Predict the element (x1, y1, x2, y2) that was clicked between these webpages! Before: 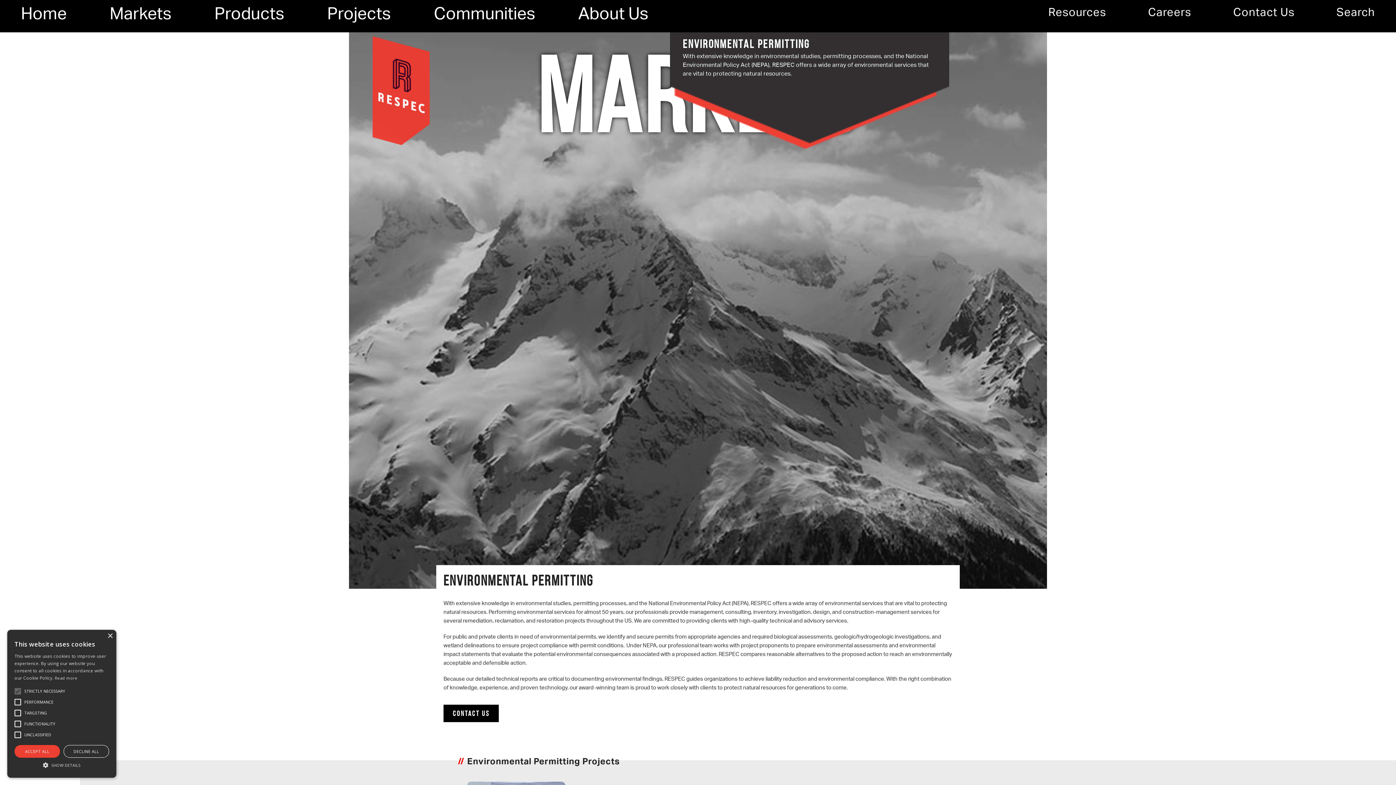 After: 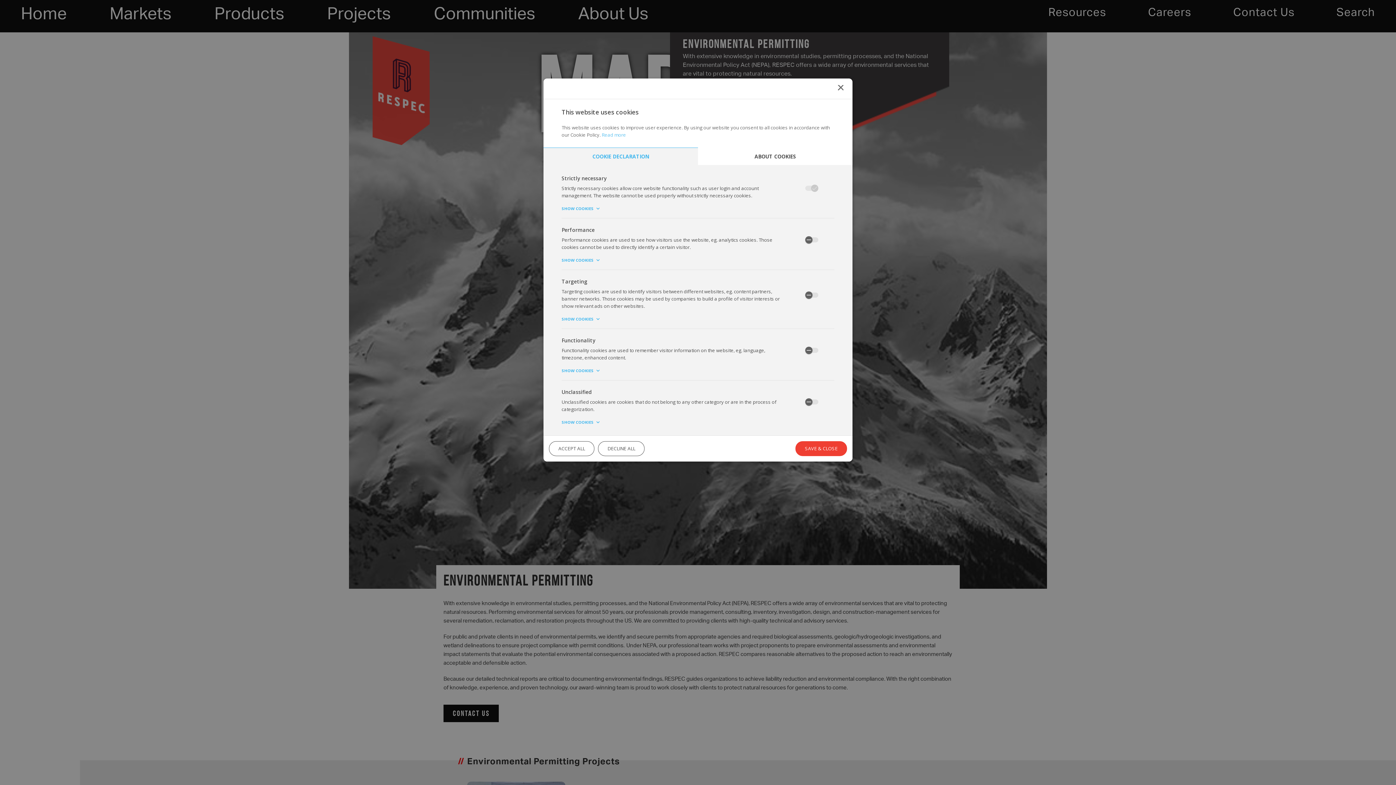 Action: bbox: (14, 761, 109, 768) label:  SHOW DETAILS